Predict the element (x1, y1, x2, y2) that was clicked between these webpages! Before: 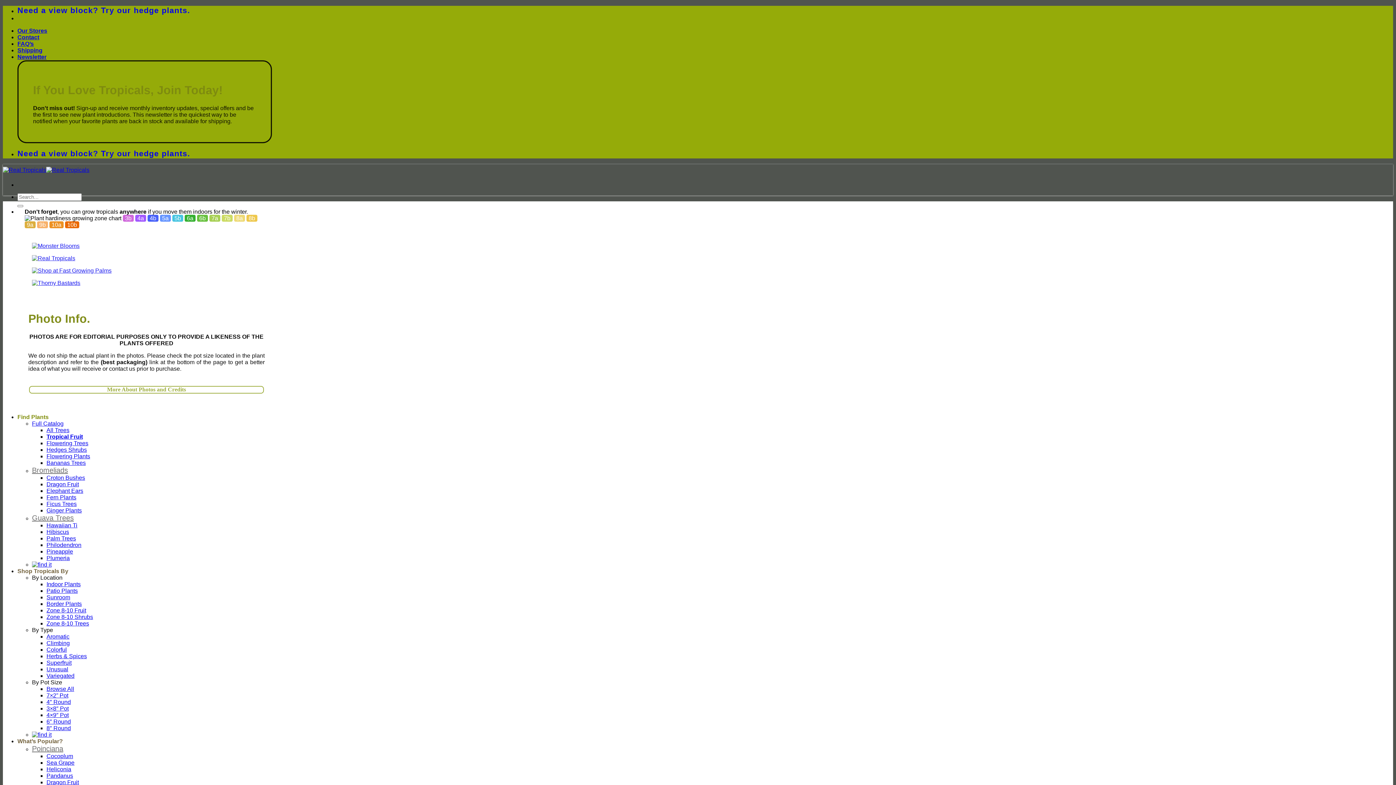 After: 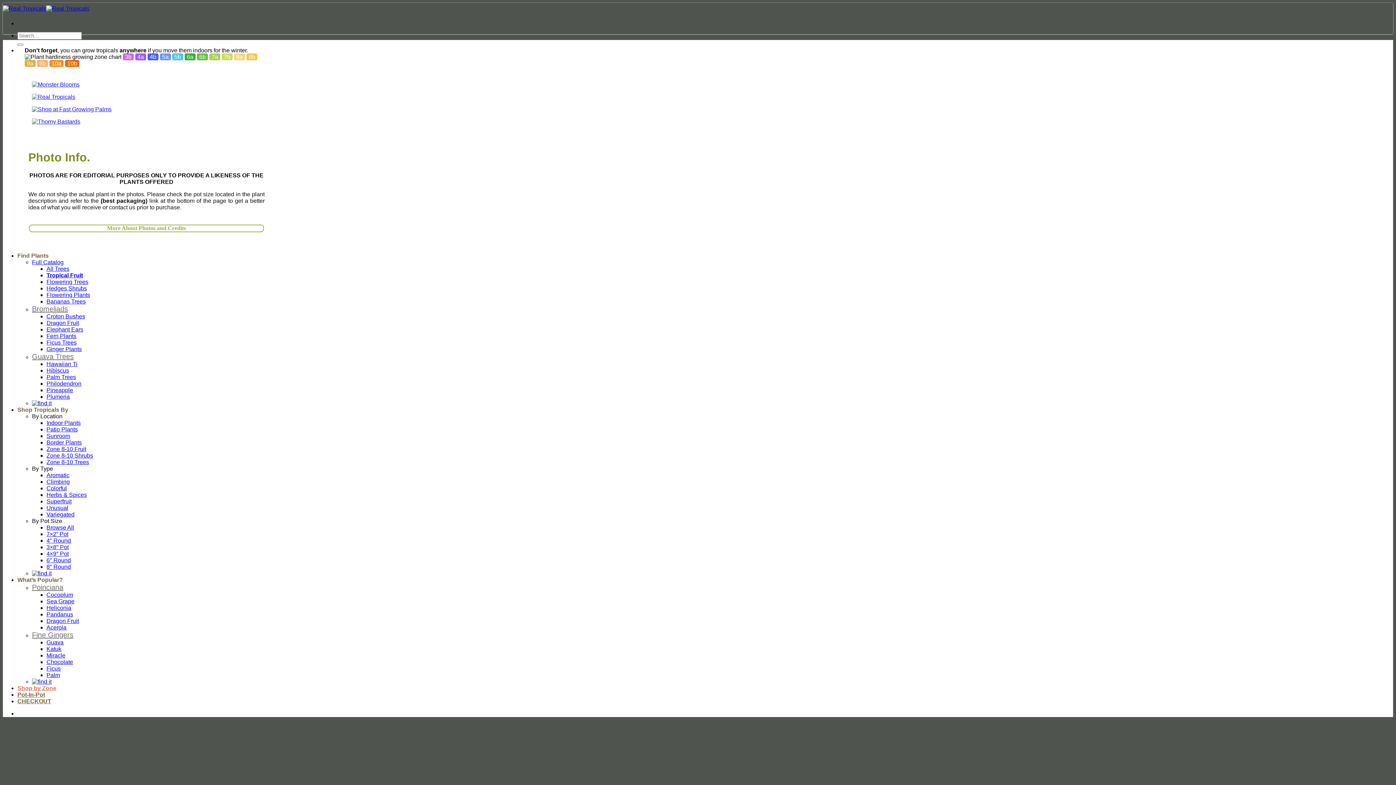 Action: label: 6b bbox: (197, 214, 208, 221)